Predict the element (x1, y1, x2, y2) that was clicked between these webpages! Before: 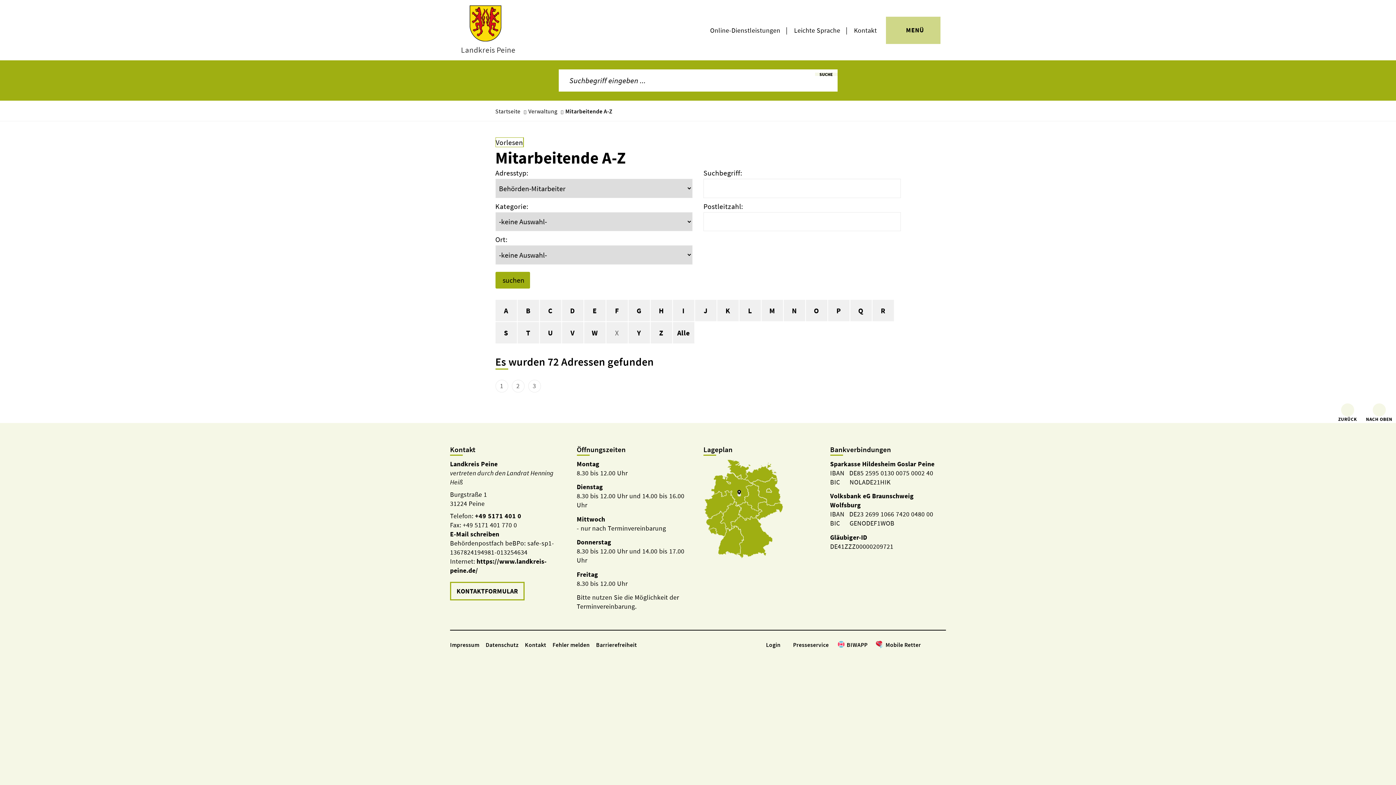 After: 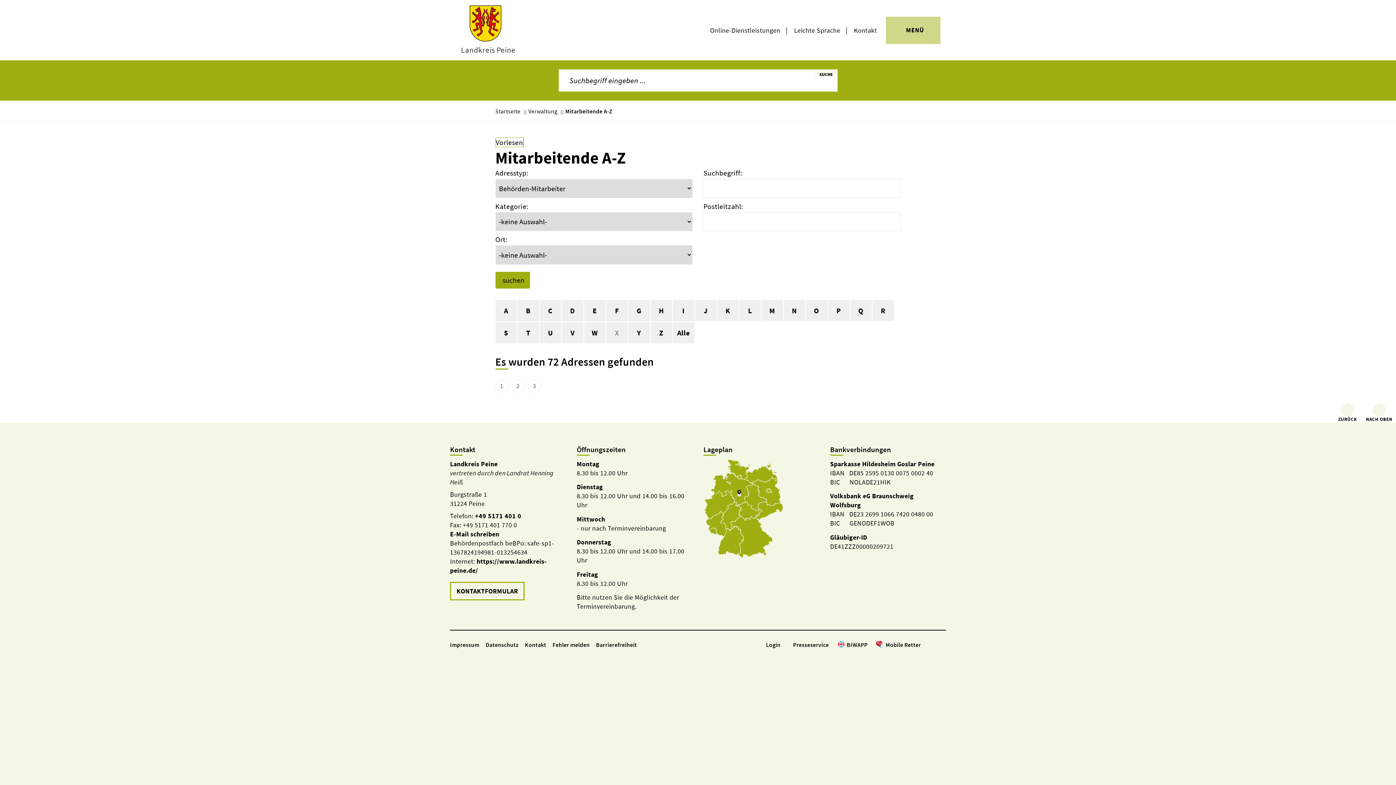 Action: bbox: (584, 322, 605, 343) label: W